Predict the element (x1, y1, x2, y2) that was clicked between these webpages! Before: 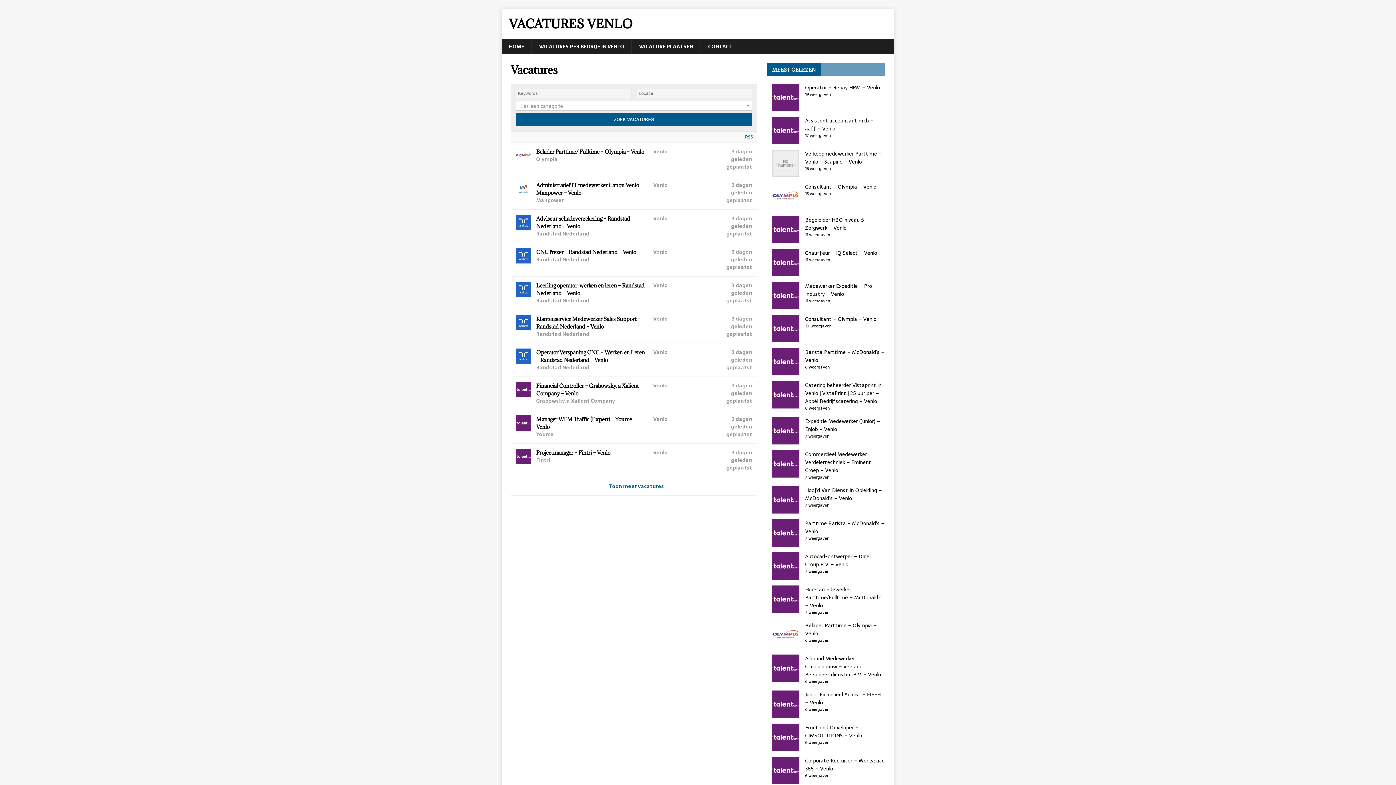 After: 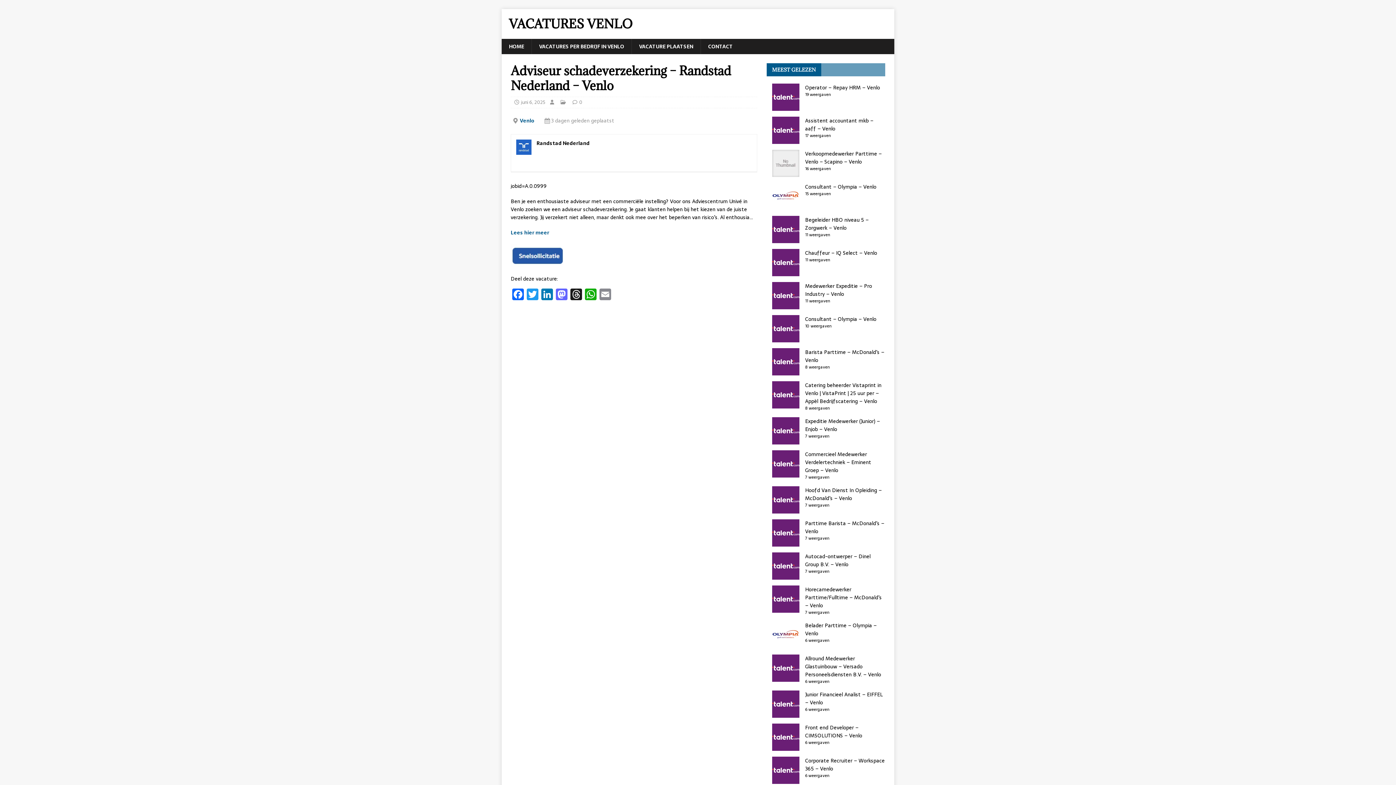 Action: label: Adviseur schadeverzekering – Randstad Nederland – Venlo
Randstad Nederland
Venlo
3 dagen geleden geplaatst bbox: (510, 209, 757, 242)